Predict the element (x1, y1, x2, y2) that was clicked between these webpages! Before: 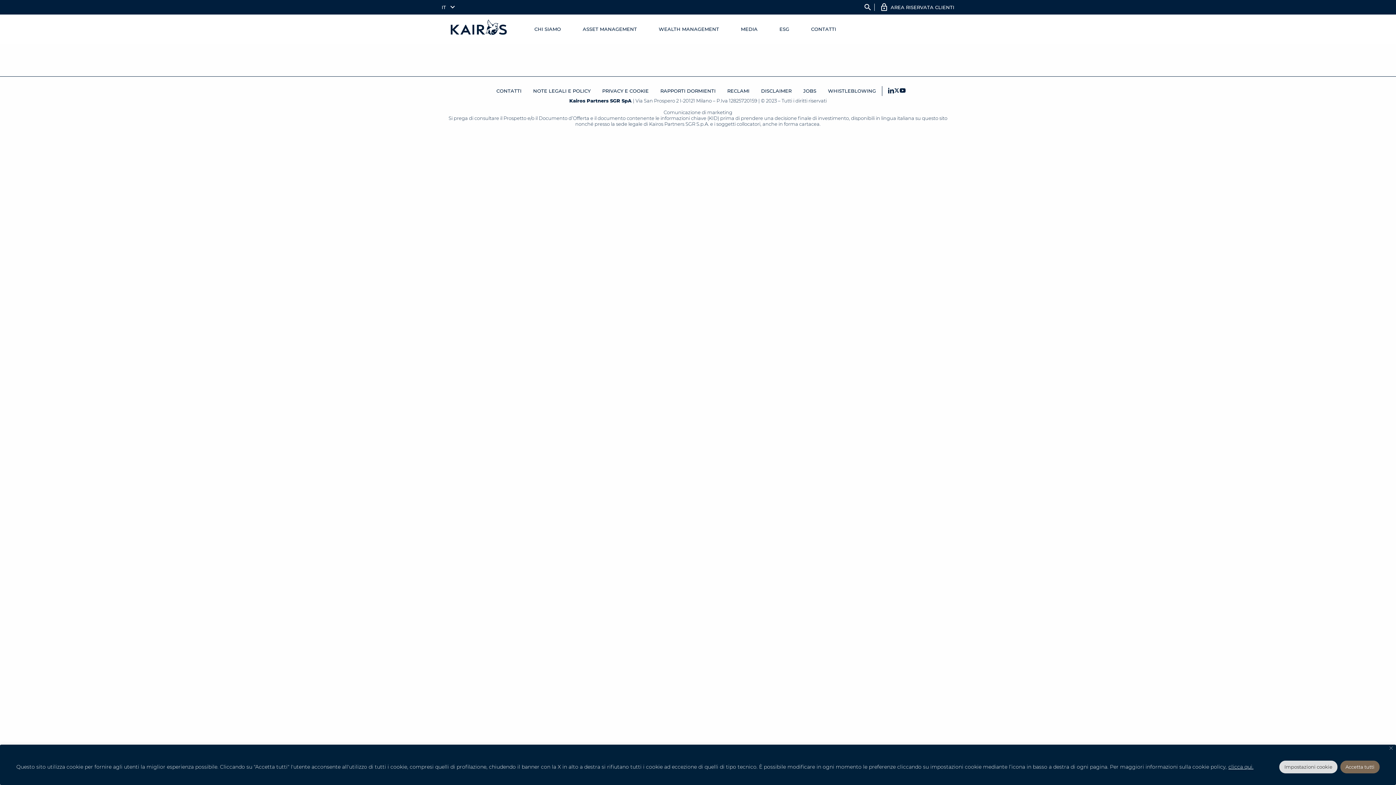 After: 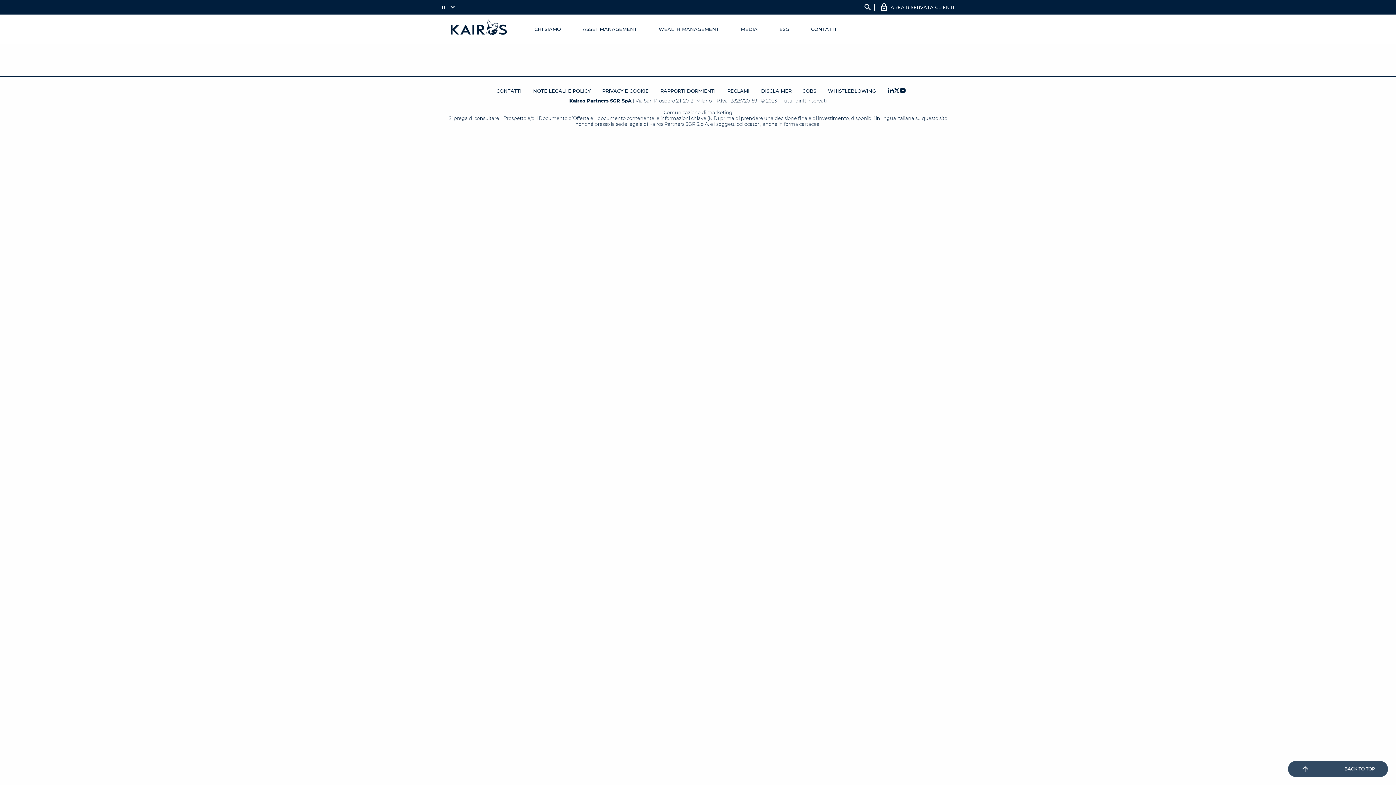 Action: label: Accetta tutti bbox: (1340, 761, 1380, 773)